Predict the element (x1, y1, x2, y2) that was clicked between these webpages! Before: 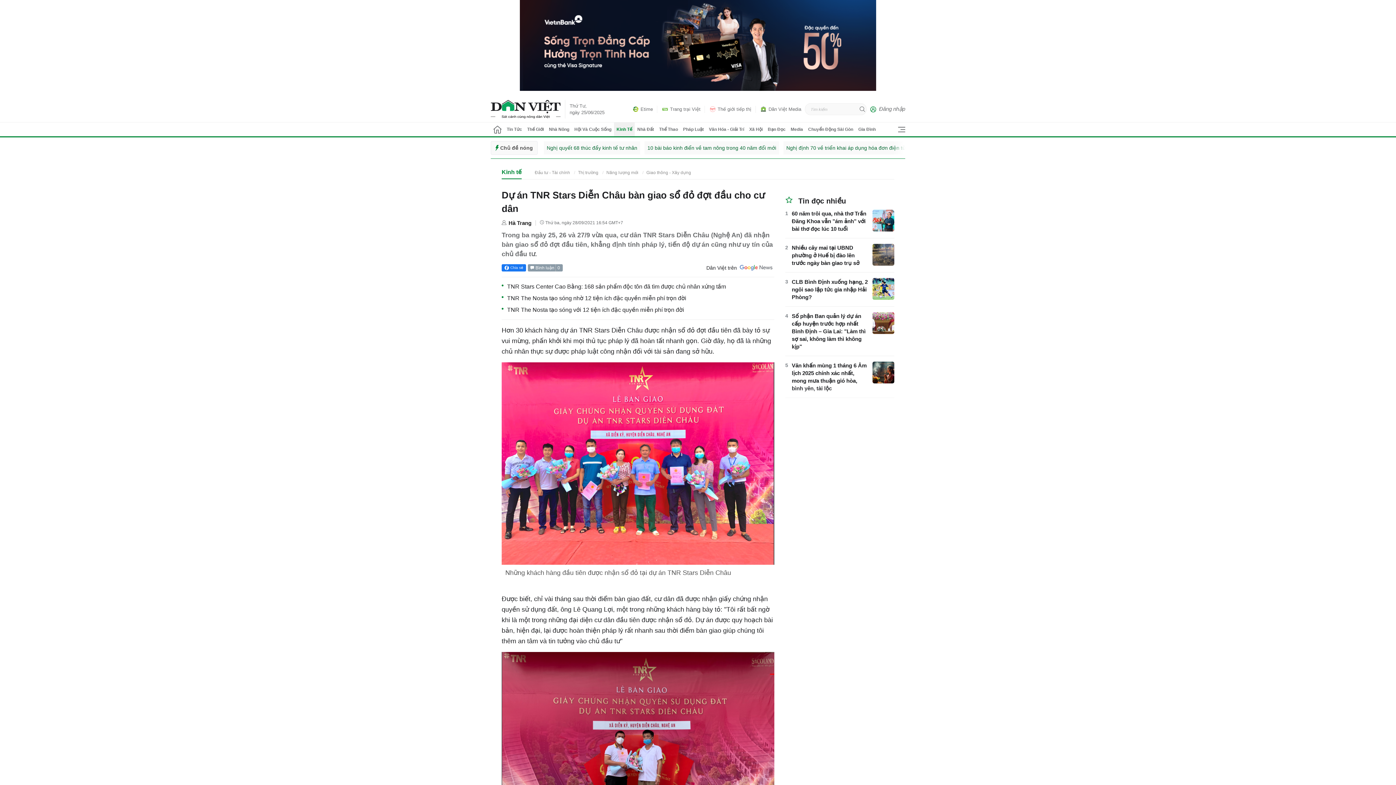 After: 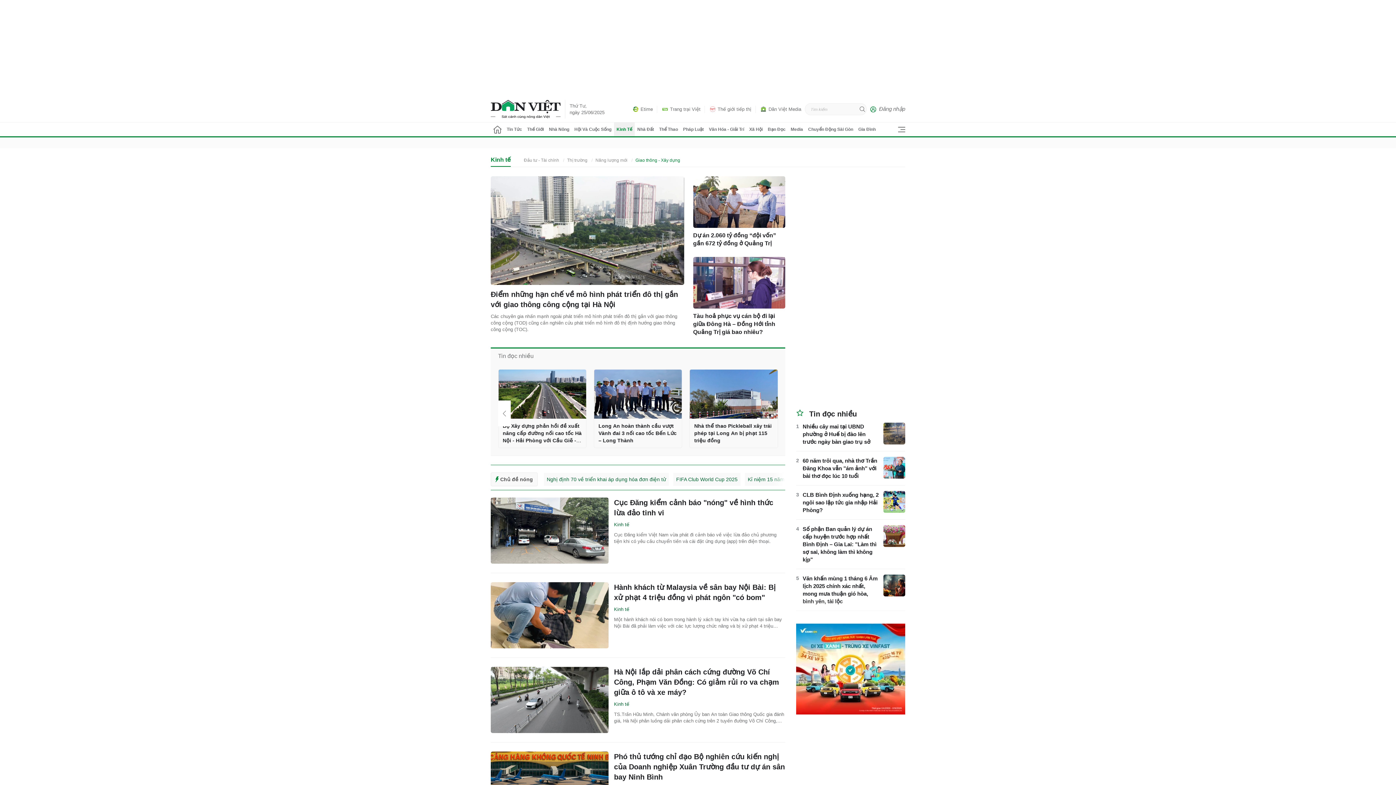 Action: bbox: (643, 170, 694, 175) label: Giao thông - Xây dựng